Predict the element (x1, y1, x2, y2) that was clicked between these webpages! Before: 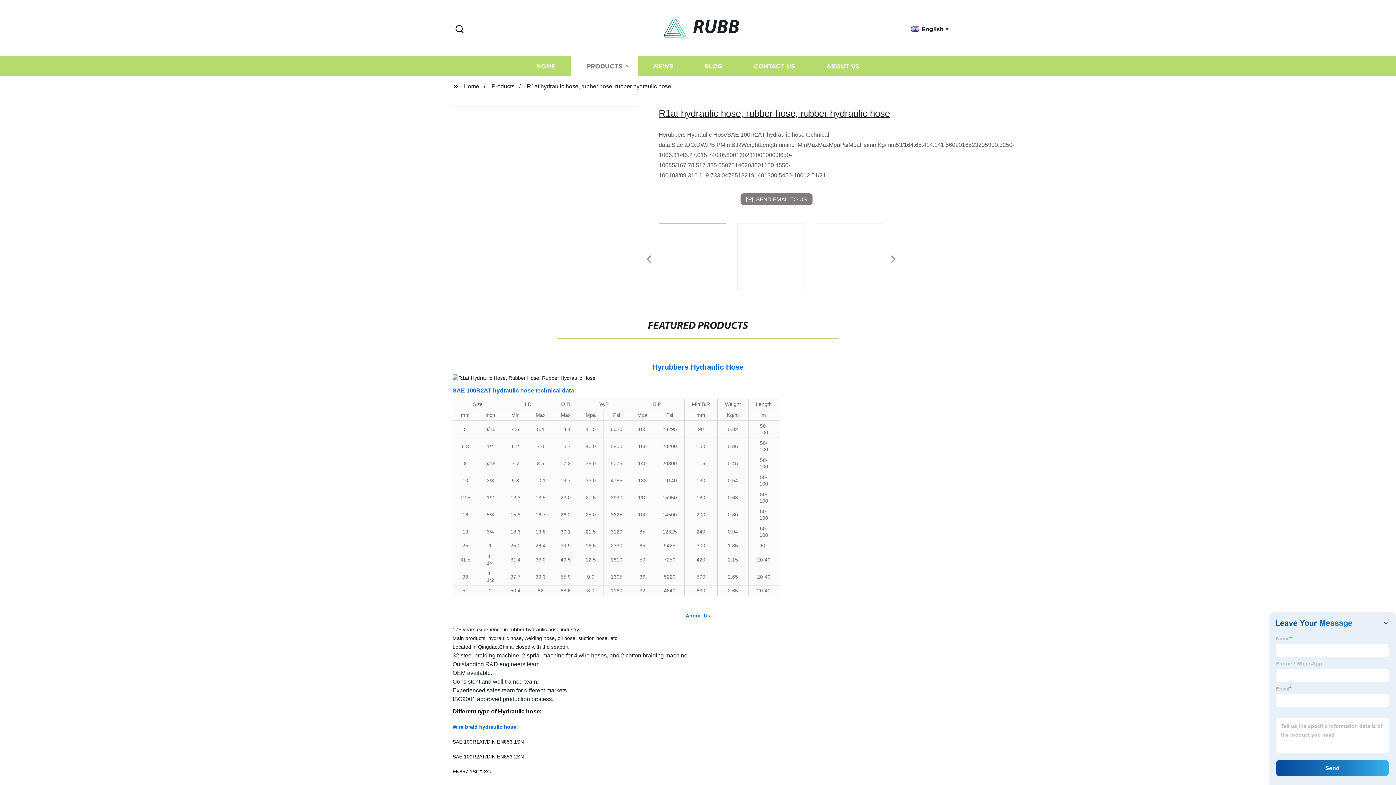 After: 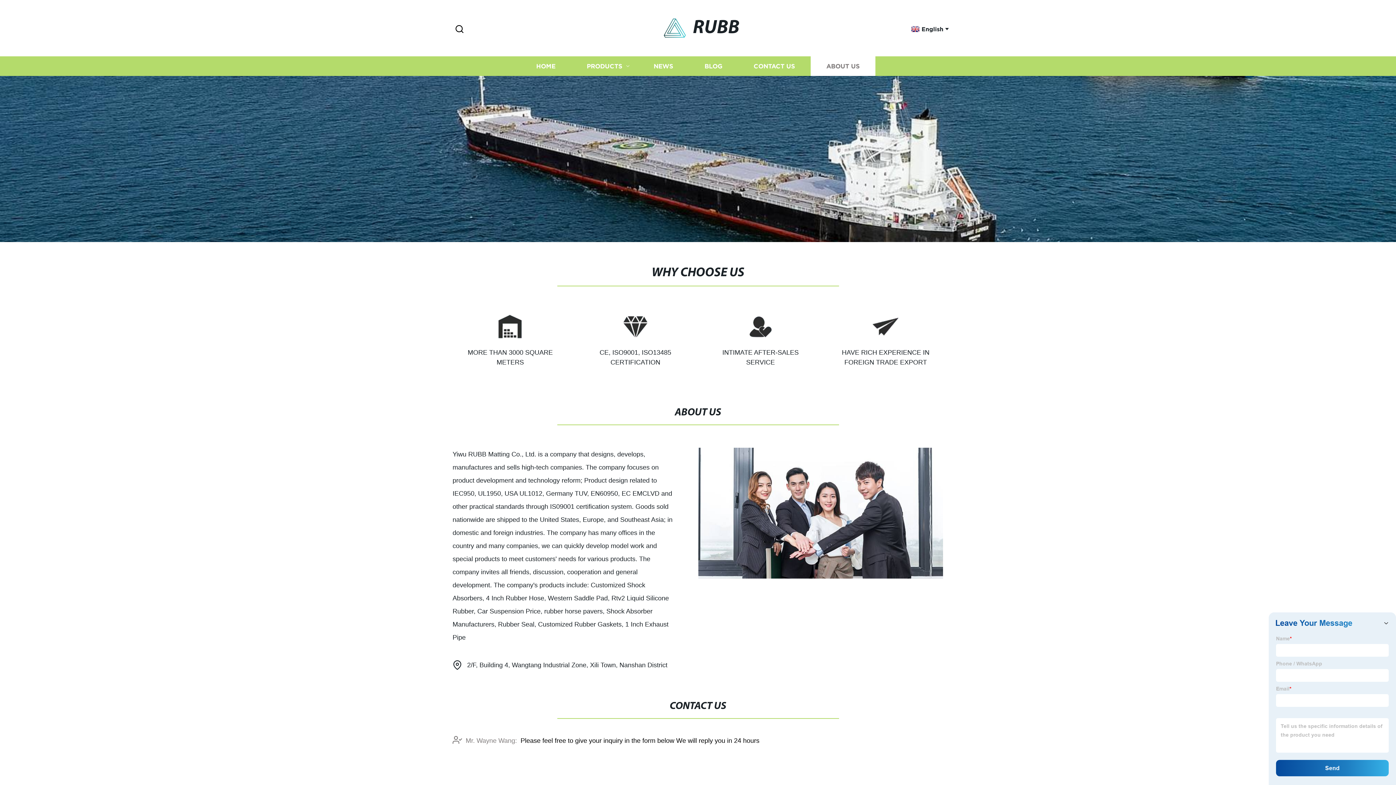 Action: bbox: (810, 56, 875, 76) label: ABOUT US